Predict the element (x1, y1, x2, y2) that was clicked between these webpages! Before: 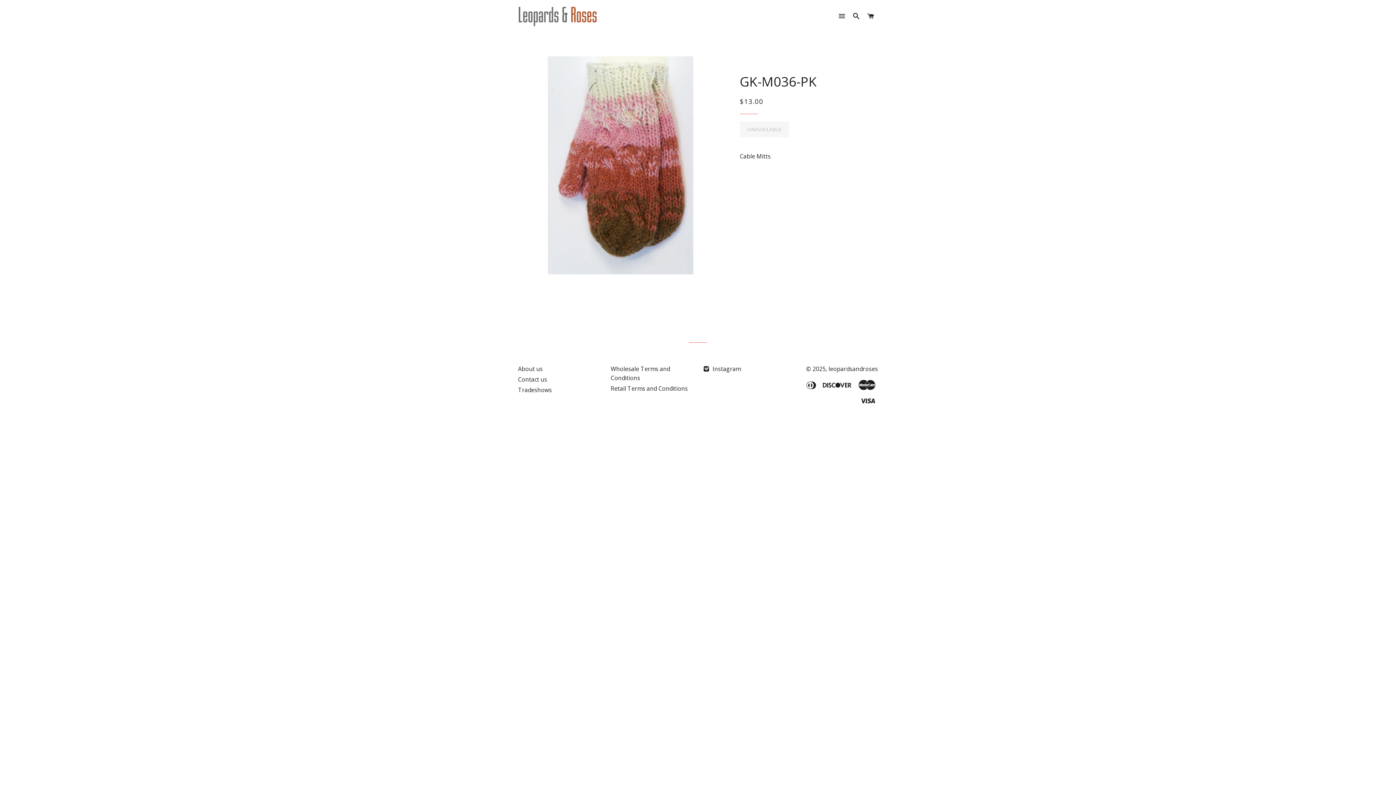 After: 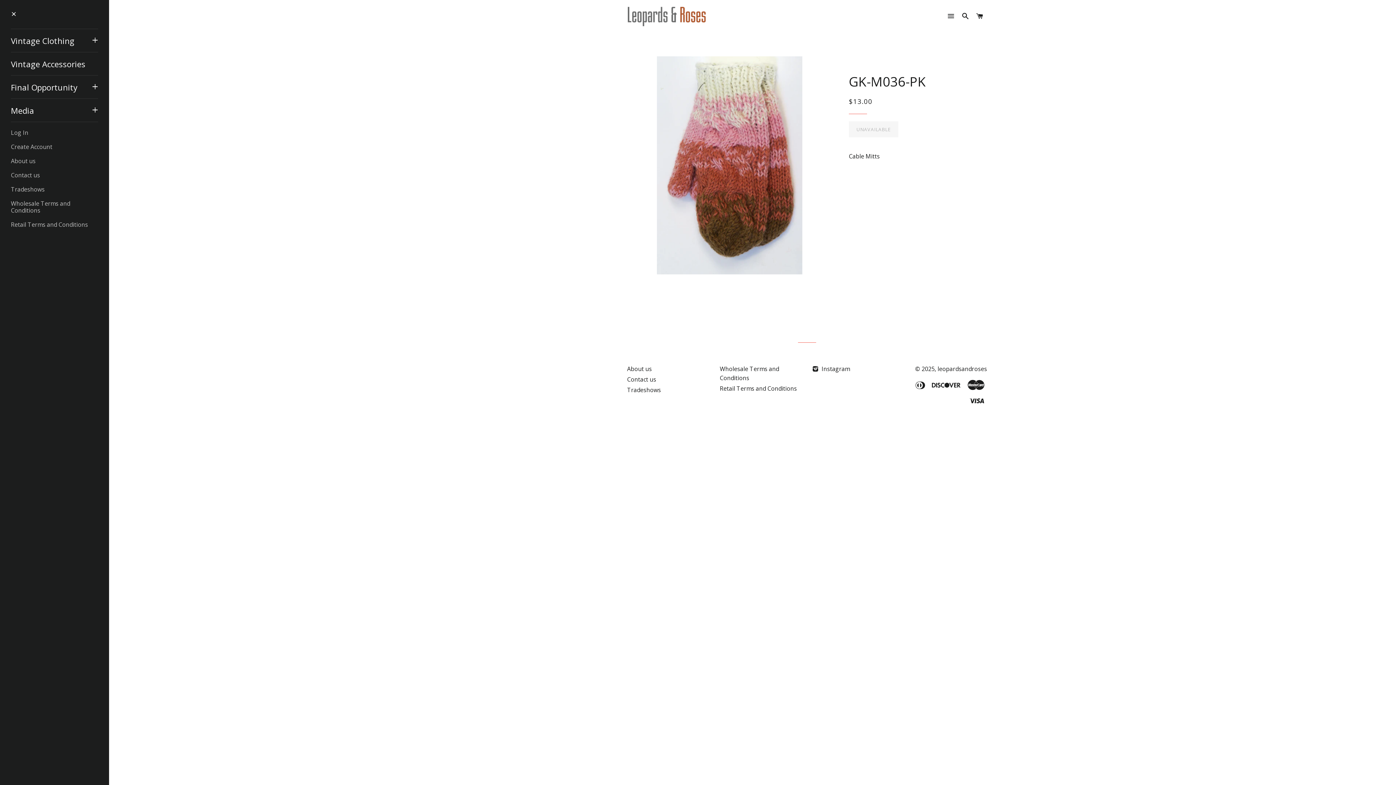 Action: label: SITE NAVIGATION bbox: (835, 5, 848, 27)